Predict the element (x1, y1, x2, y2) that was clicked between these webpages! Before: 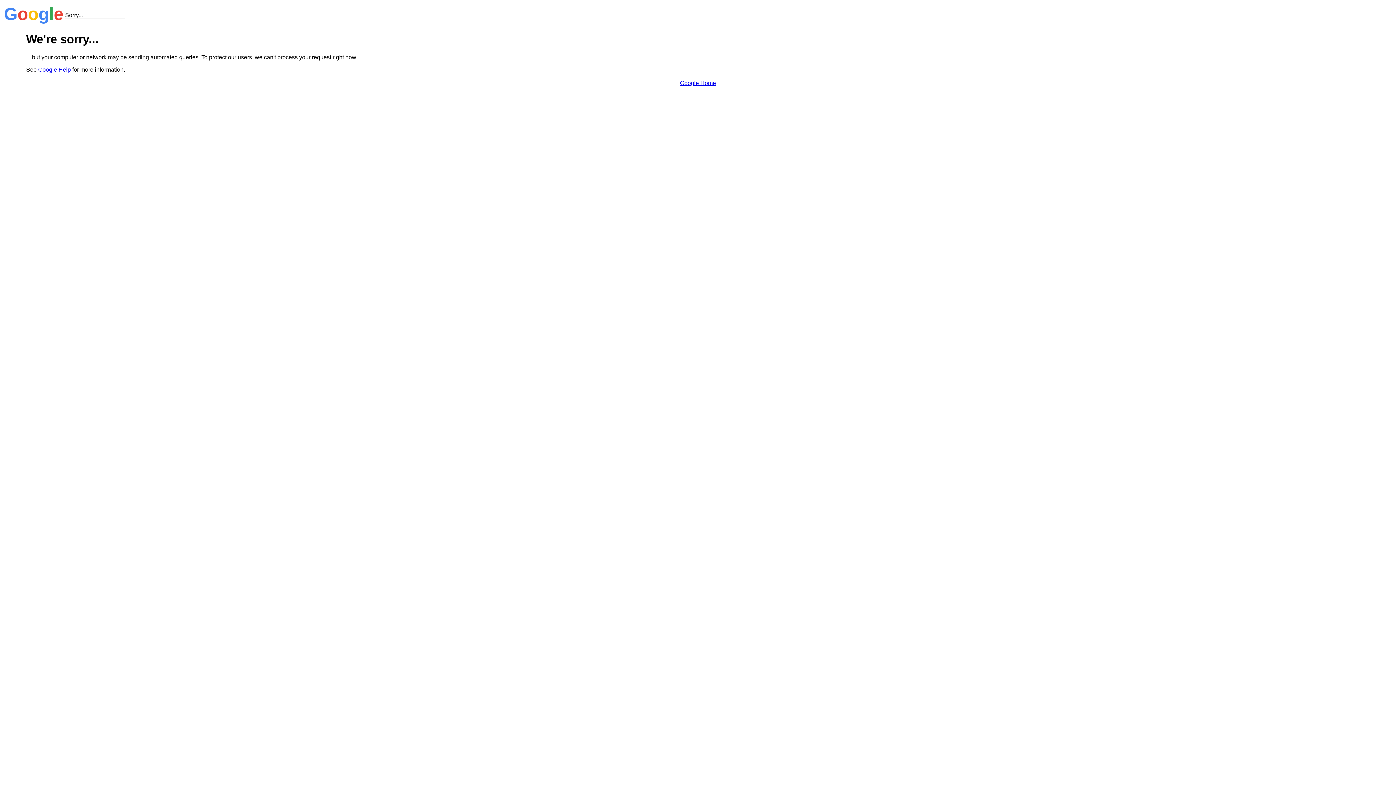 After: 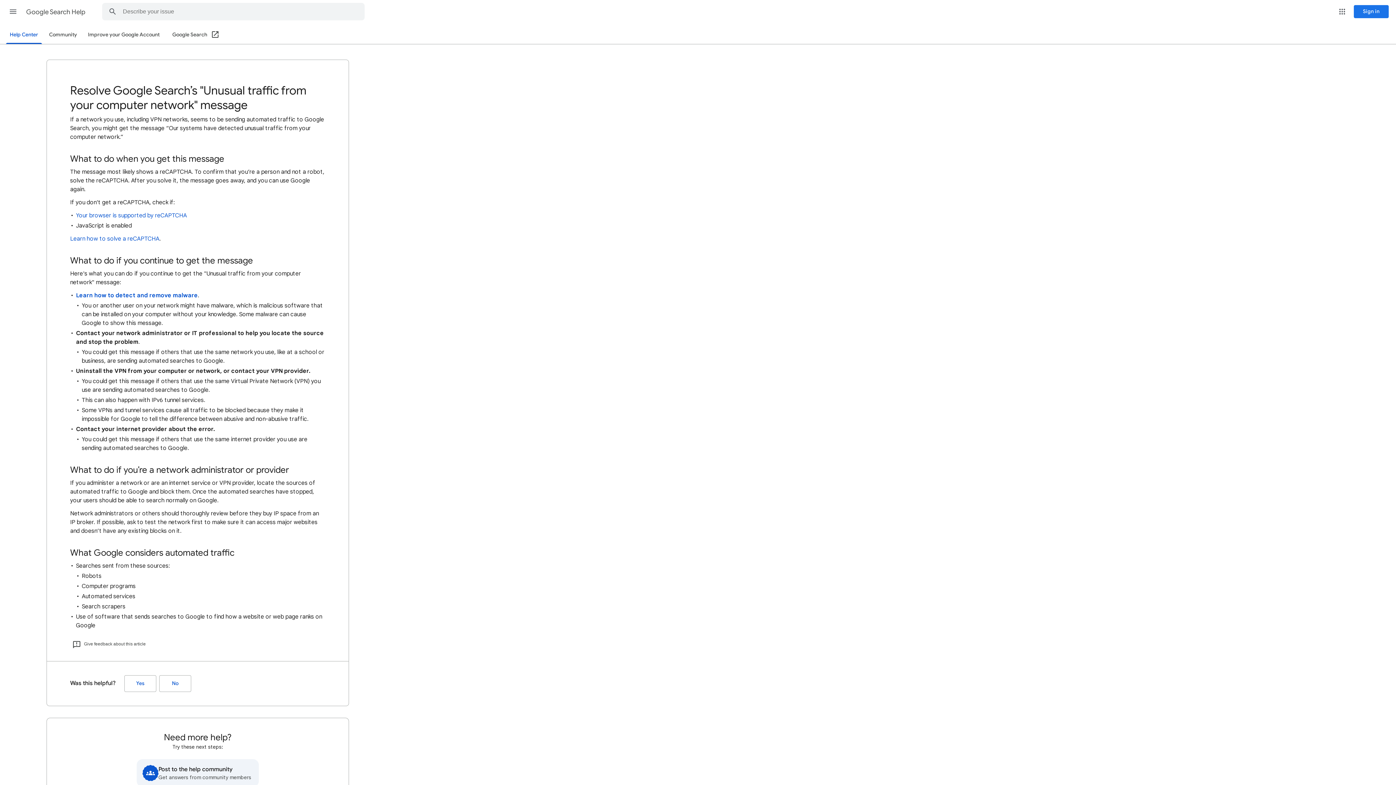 Action: label: Google Help bbox: (38, 66, 70, 72)